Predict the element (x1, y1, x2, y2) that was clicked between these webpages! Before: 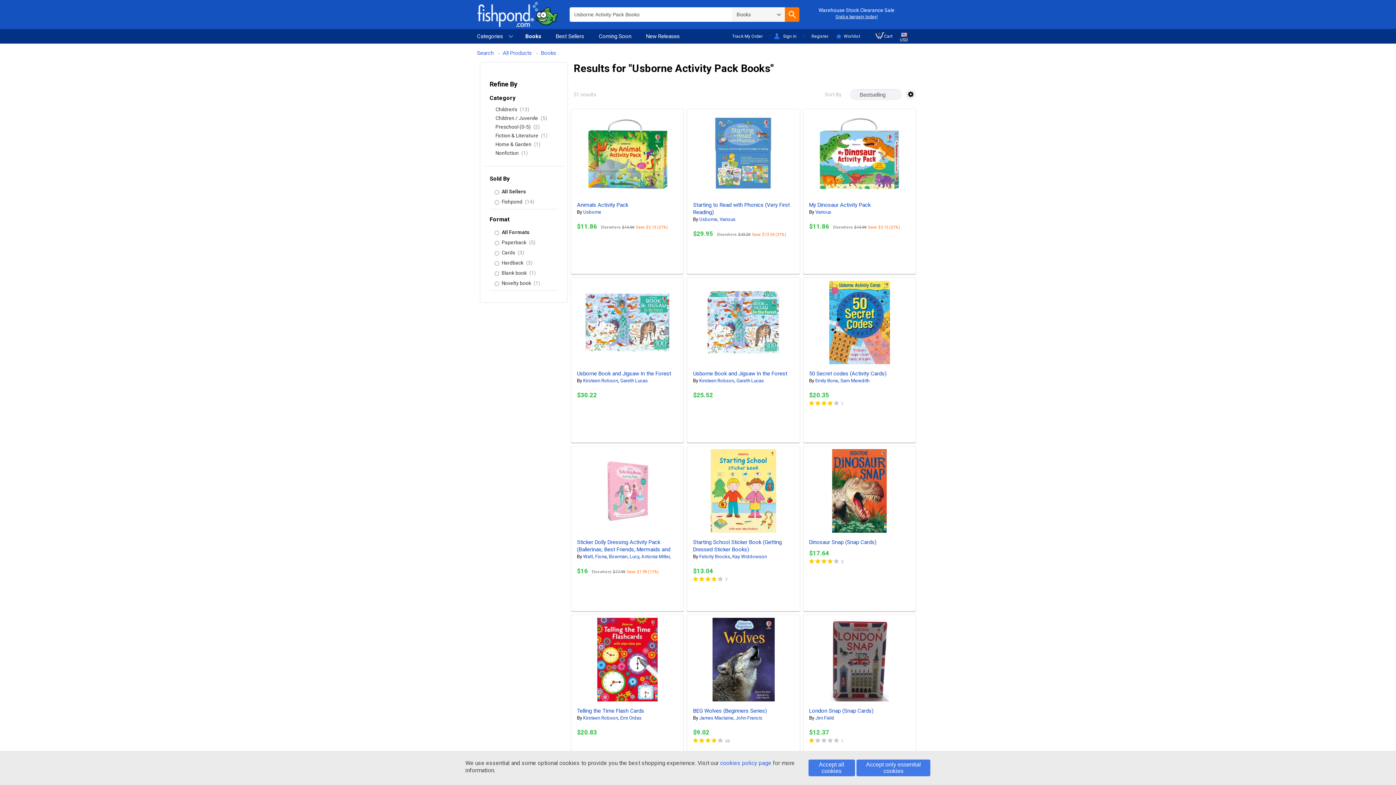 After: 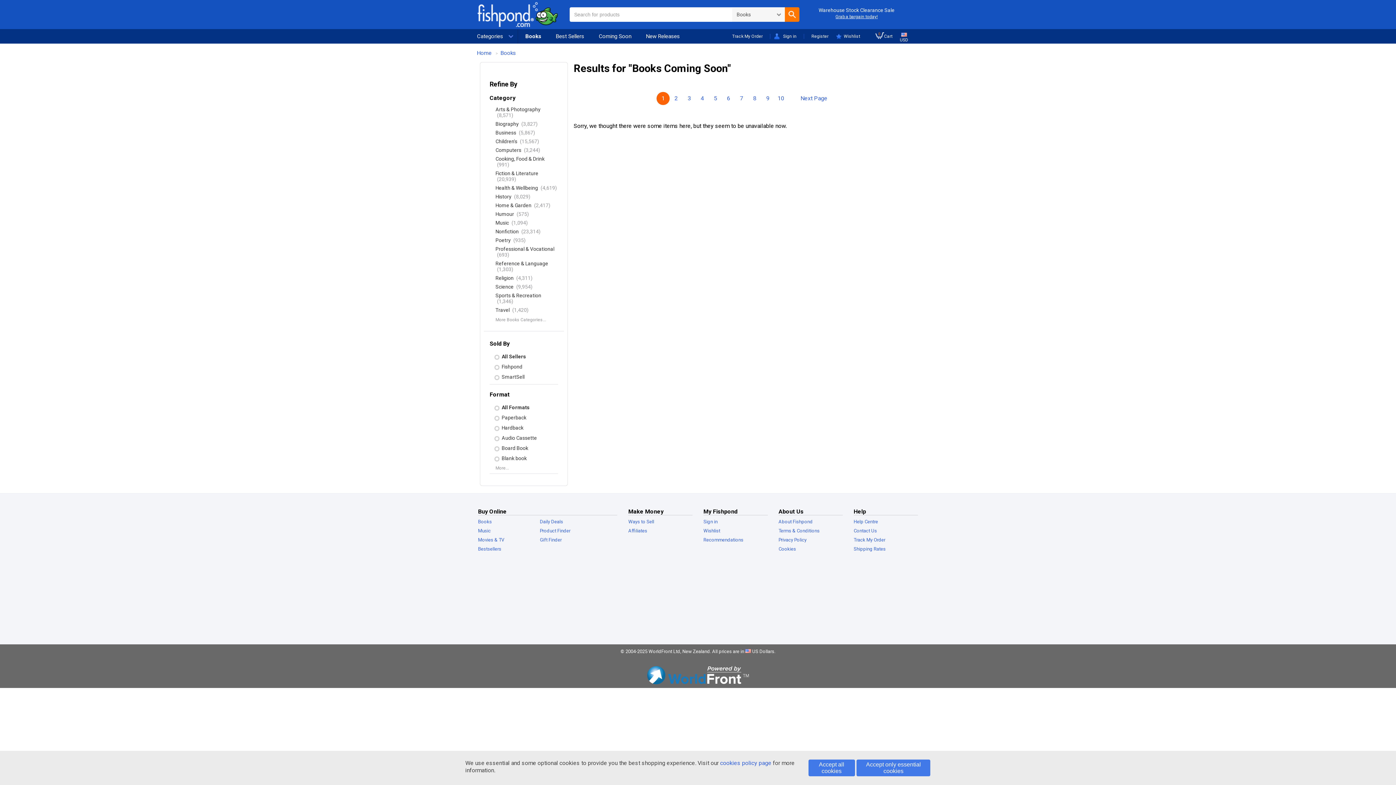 Action: bbox: (591, 29, 638, 43) label: Coming Soon